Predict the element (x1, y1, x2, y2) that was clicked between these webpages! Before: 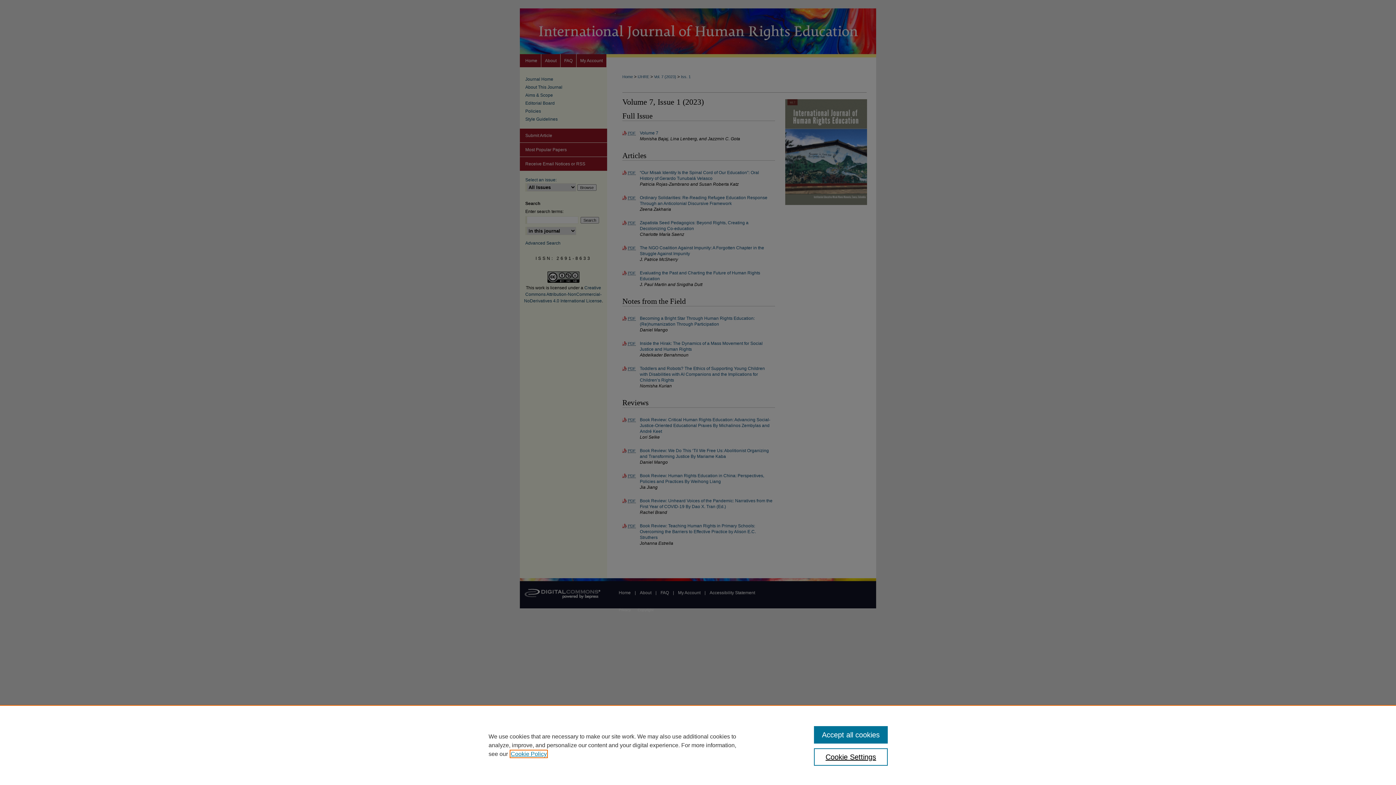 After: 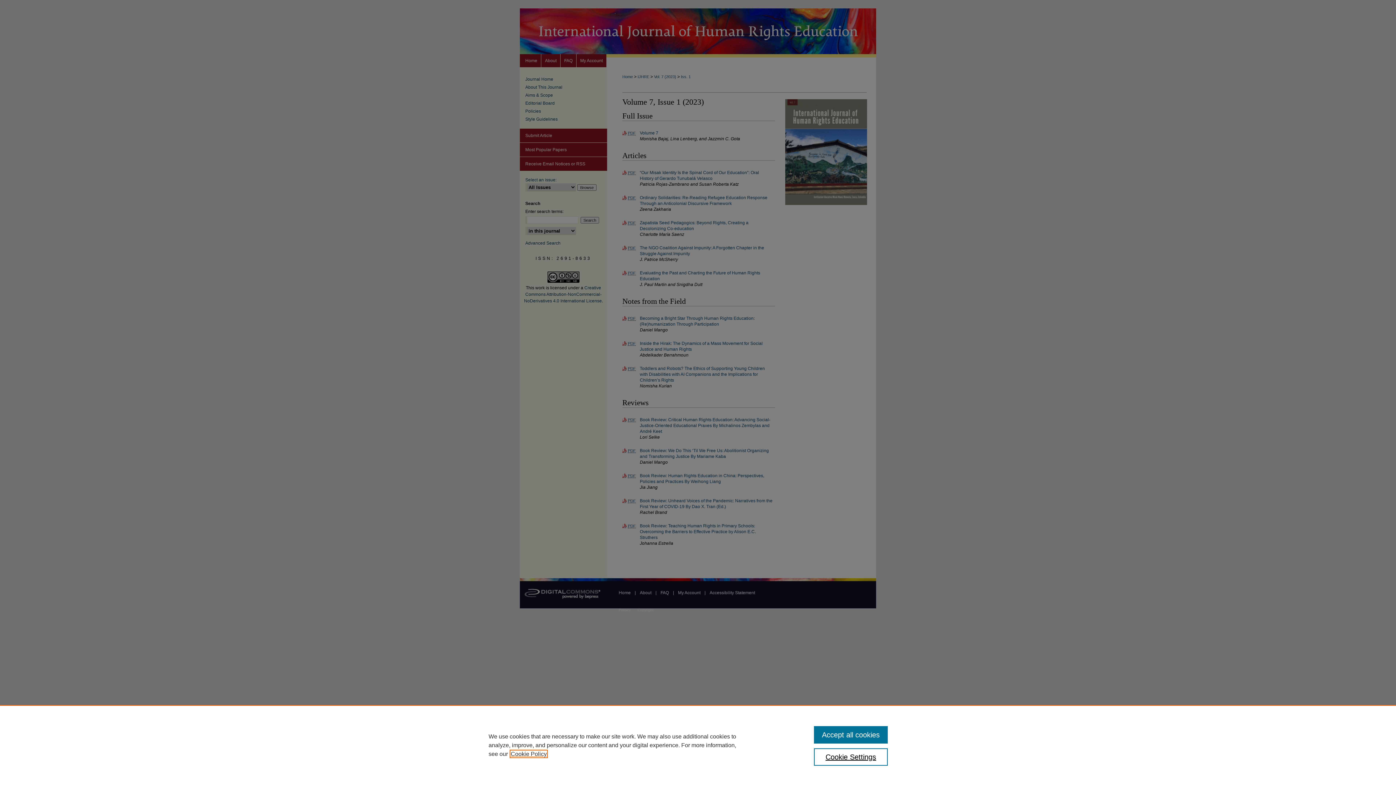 Action: bbox: (510, 751, 546, 757) label: , opens in a new tab